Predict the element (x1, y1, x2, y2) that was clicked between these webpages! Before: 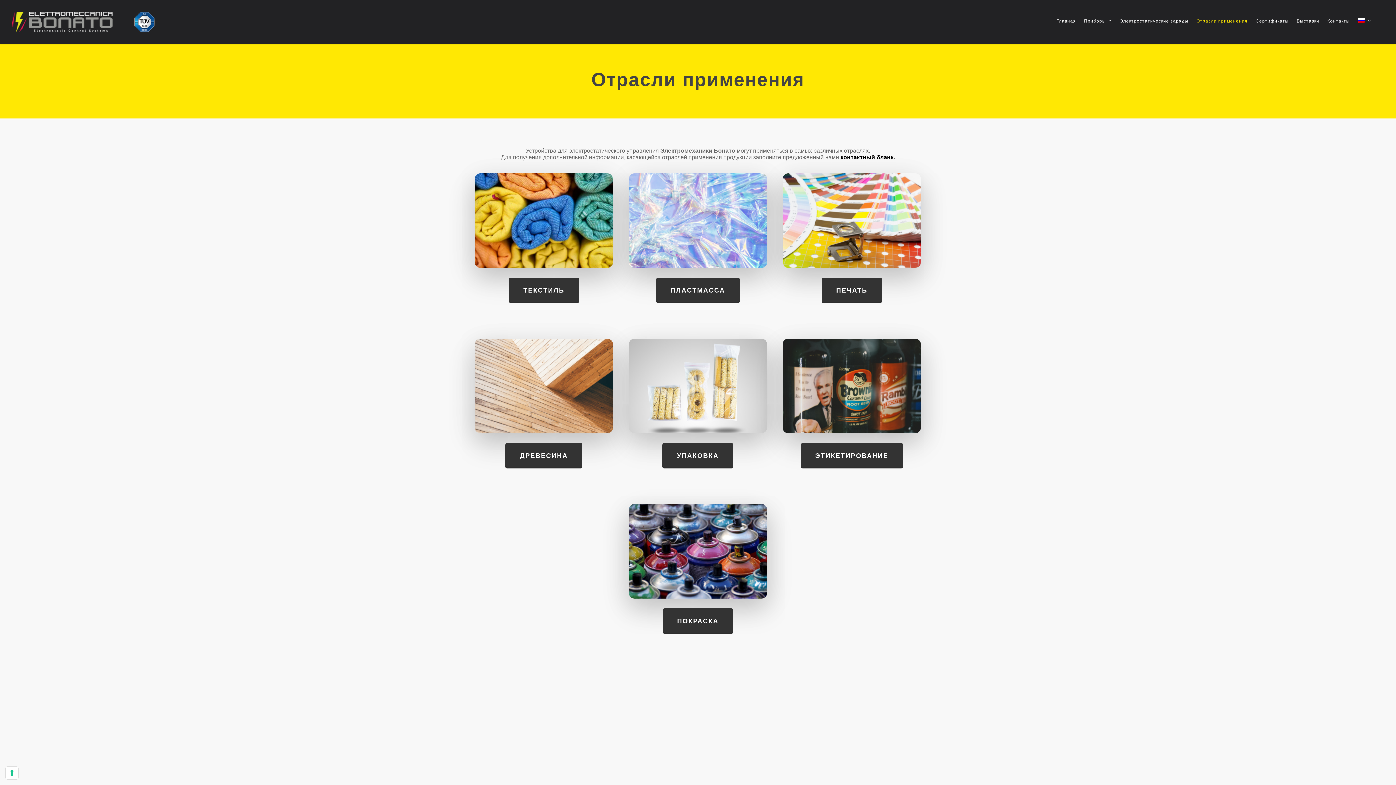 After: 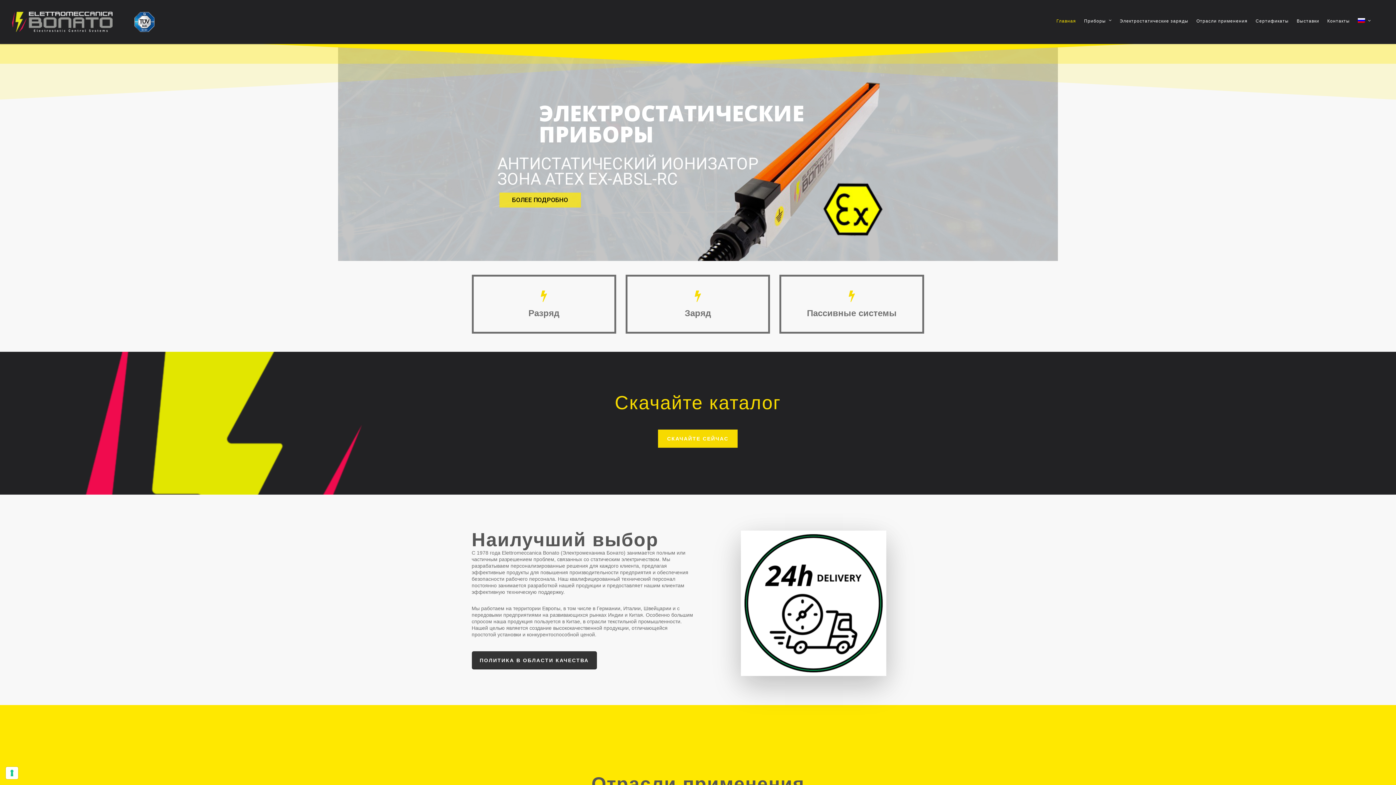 Action: bbox: (10, 10, 155, 32)